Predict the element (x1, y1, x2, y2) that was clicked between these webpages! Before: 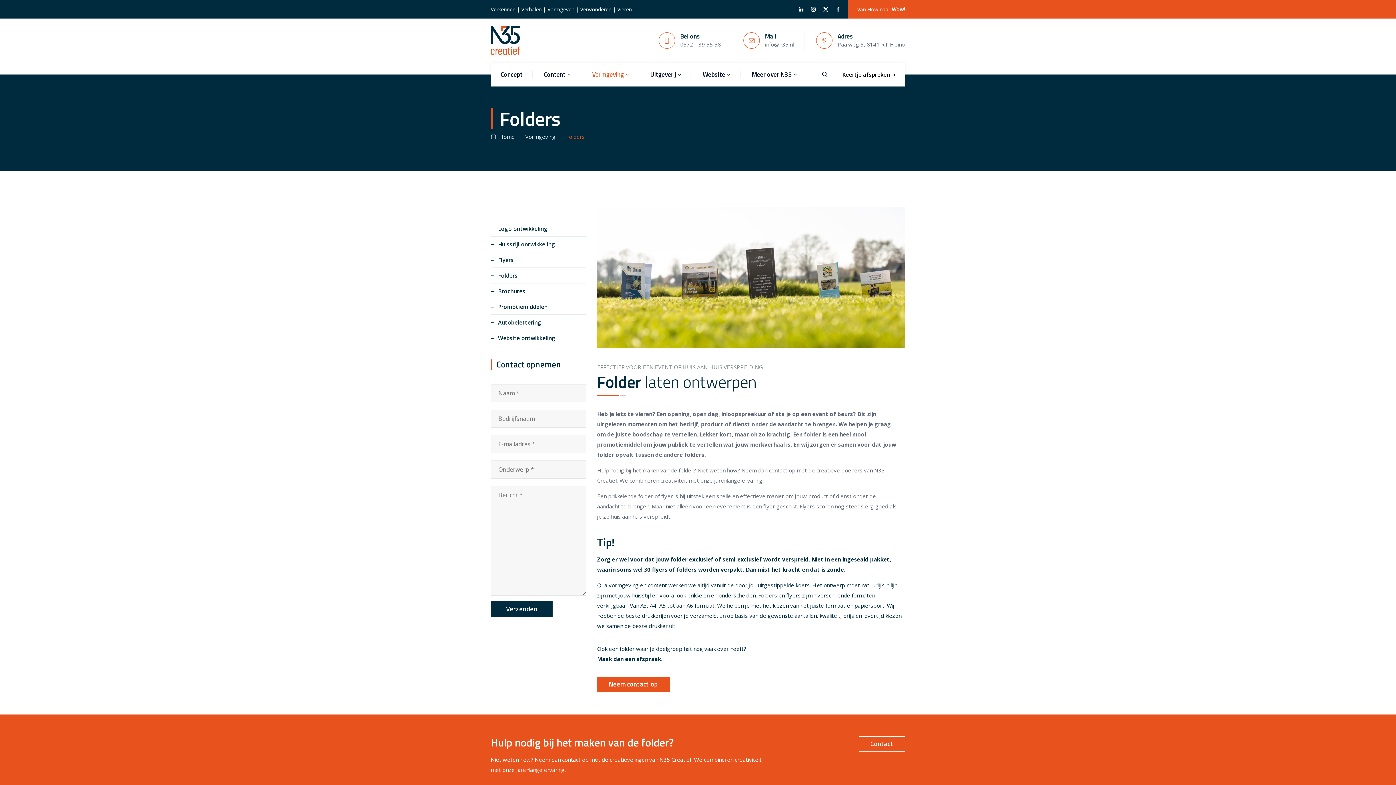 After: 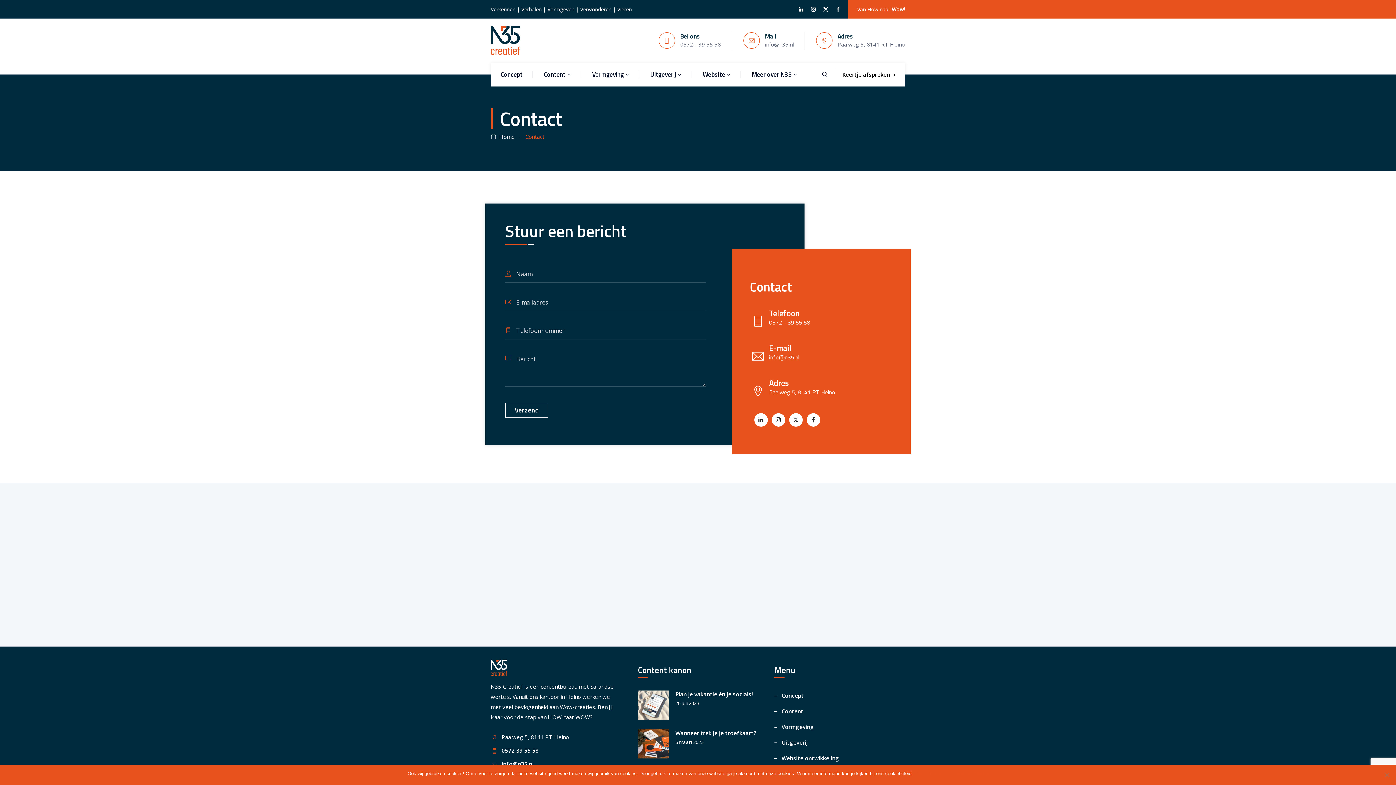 Action: label: Neem contact op bbox: (597, 677, 670, 692)